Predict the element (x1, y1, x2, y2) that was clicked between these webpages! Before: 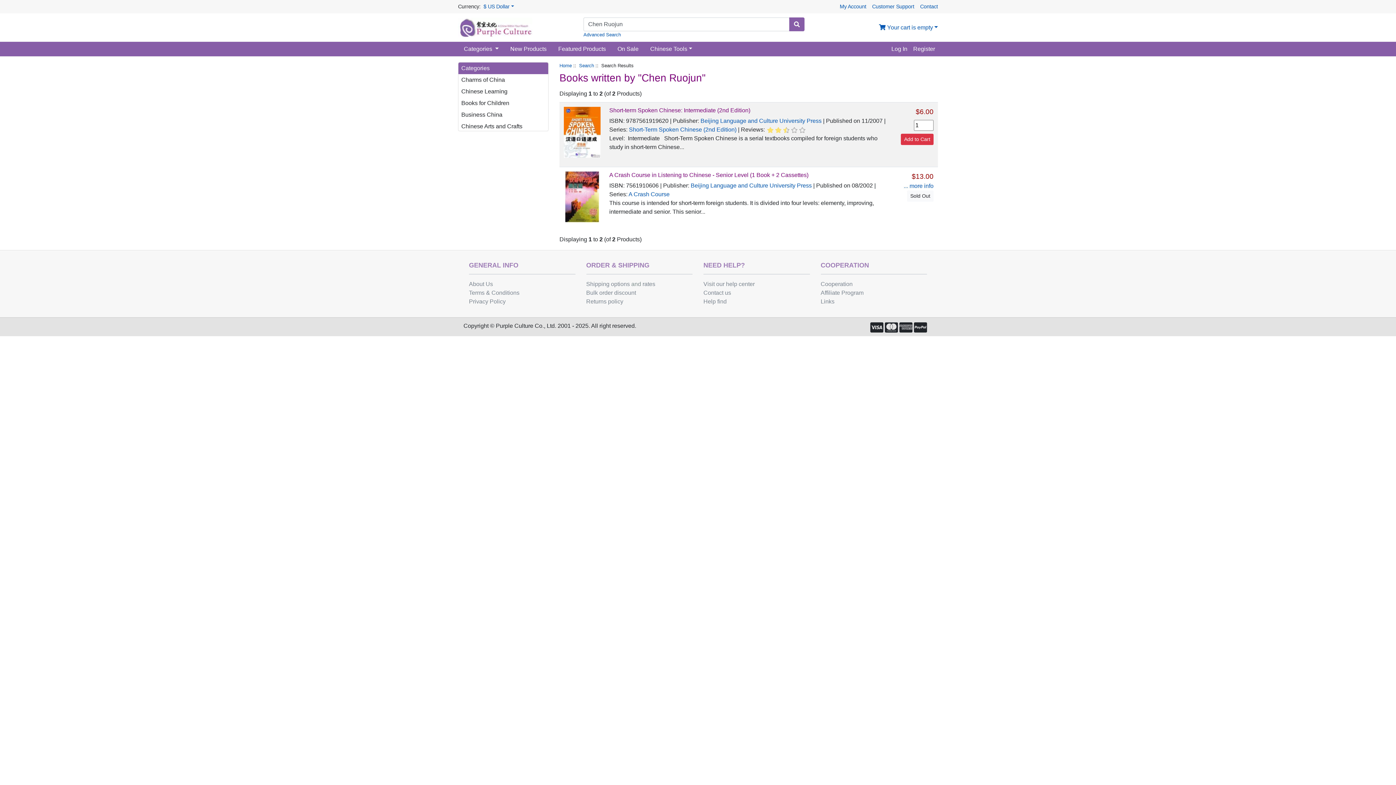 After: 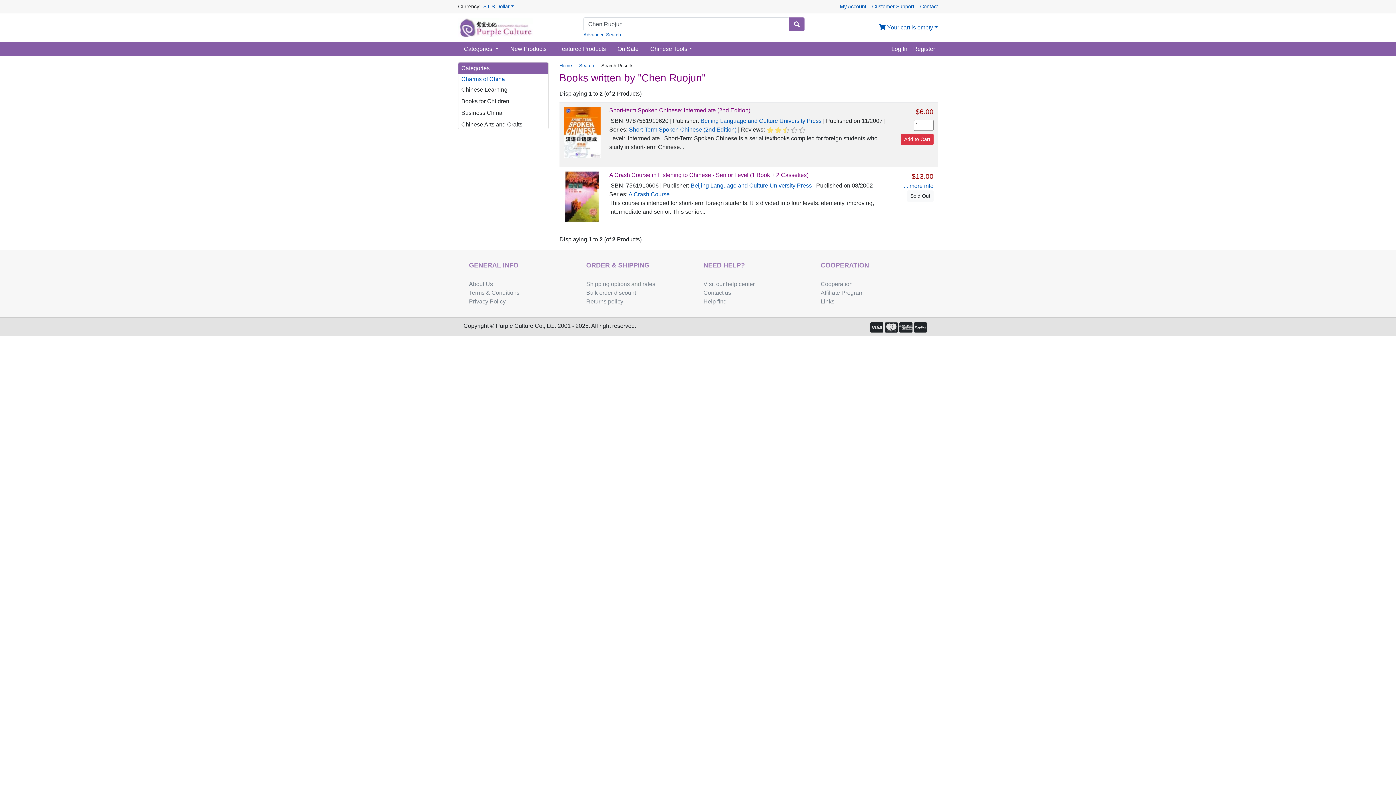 Action: label: Charms of China bbox: (461, 76, 505, 82)